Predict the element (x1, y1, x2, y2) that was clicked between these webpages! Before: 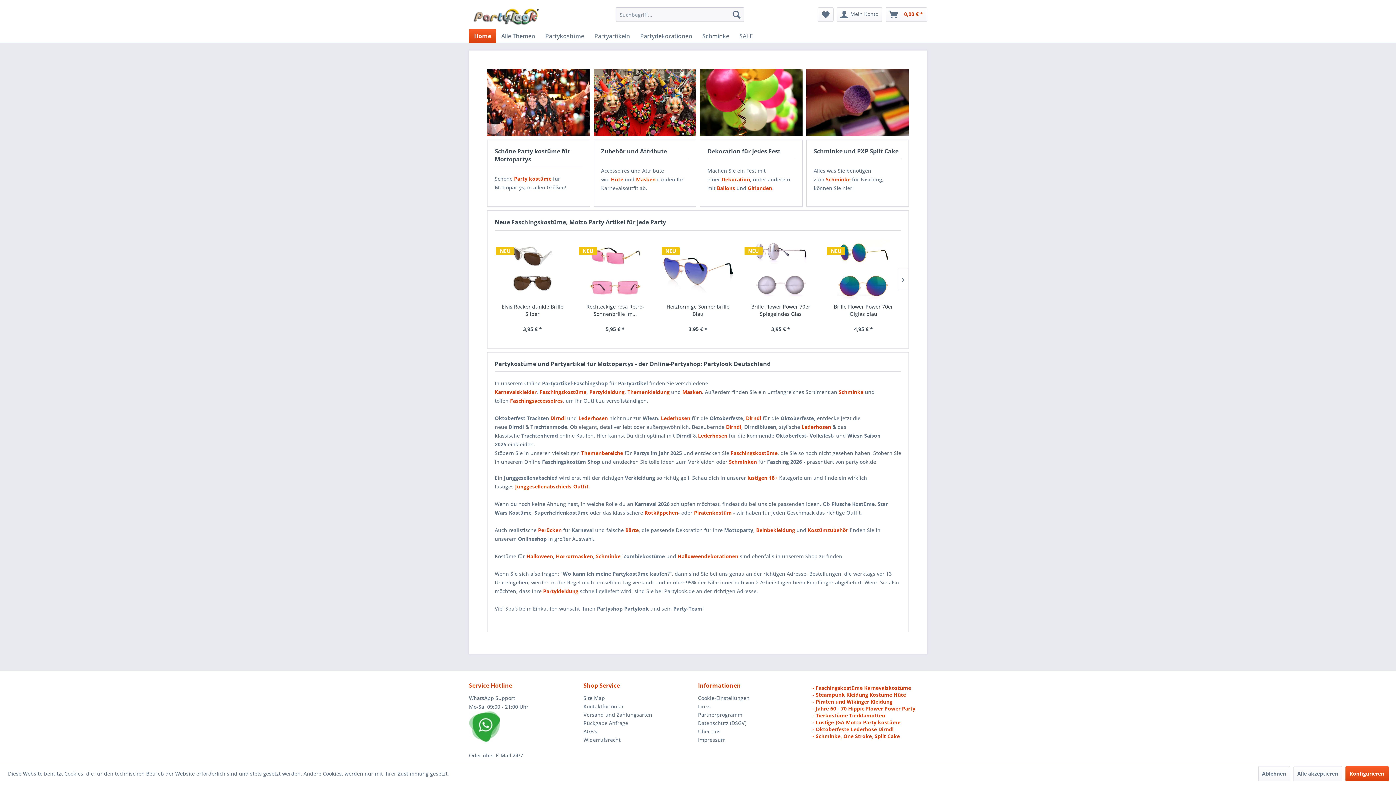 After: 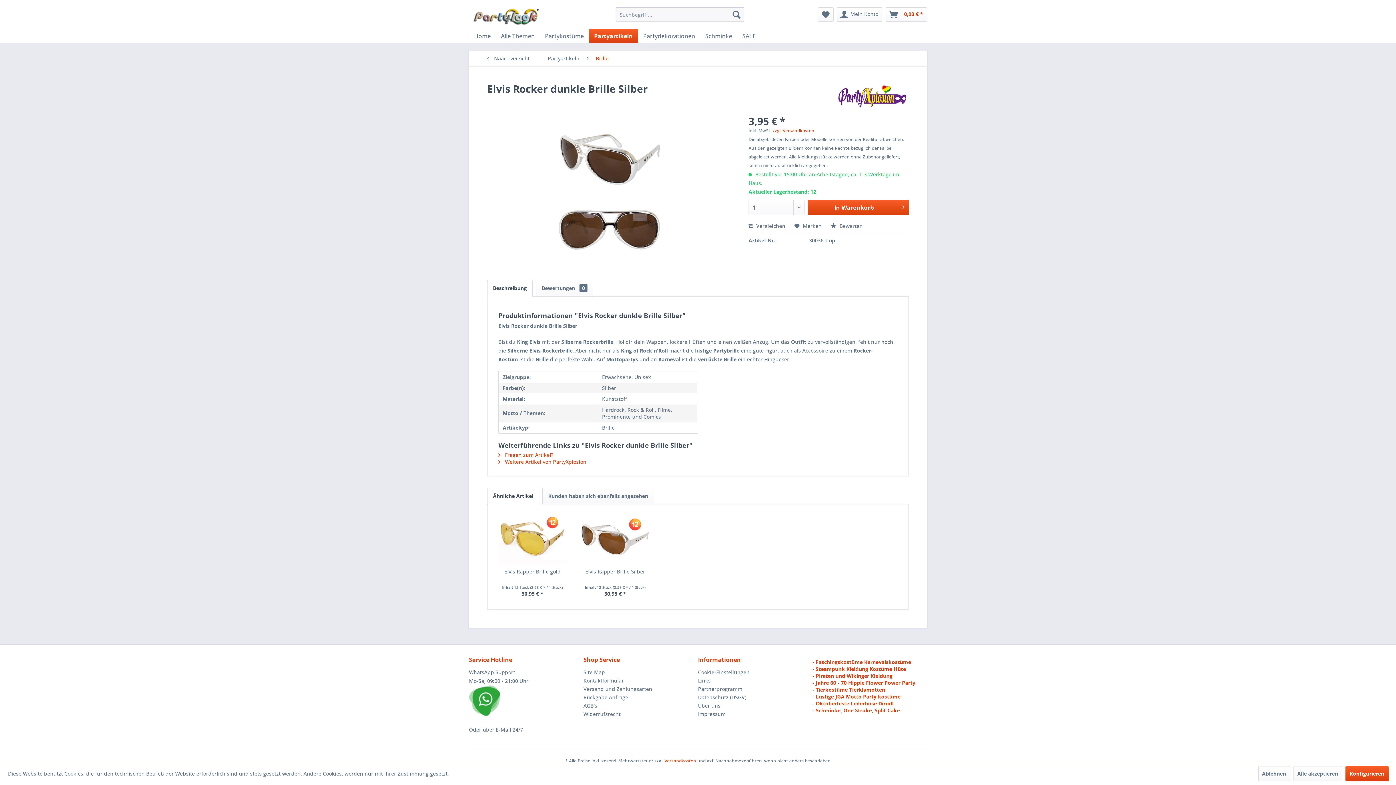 Action: label: Elvis Rocker dunkle Brille Silber bbox: (496, 303, 568, 317)